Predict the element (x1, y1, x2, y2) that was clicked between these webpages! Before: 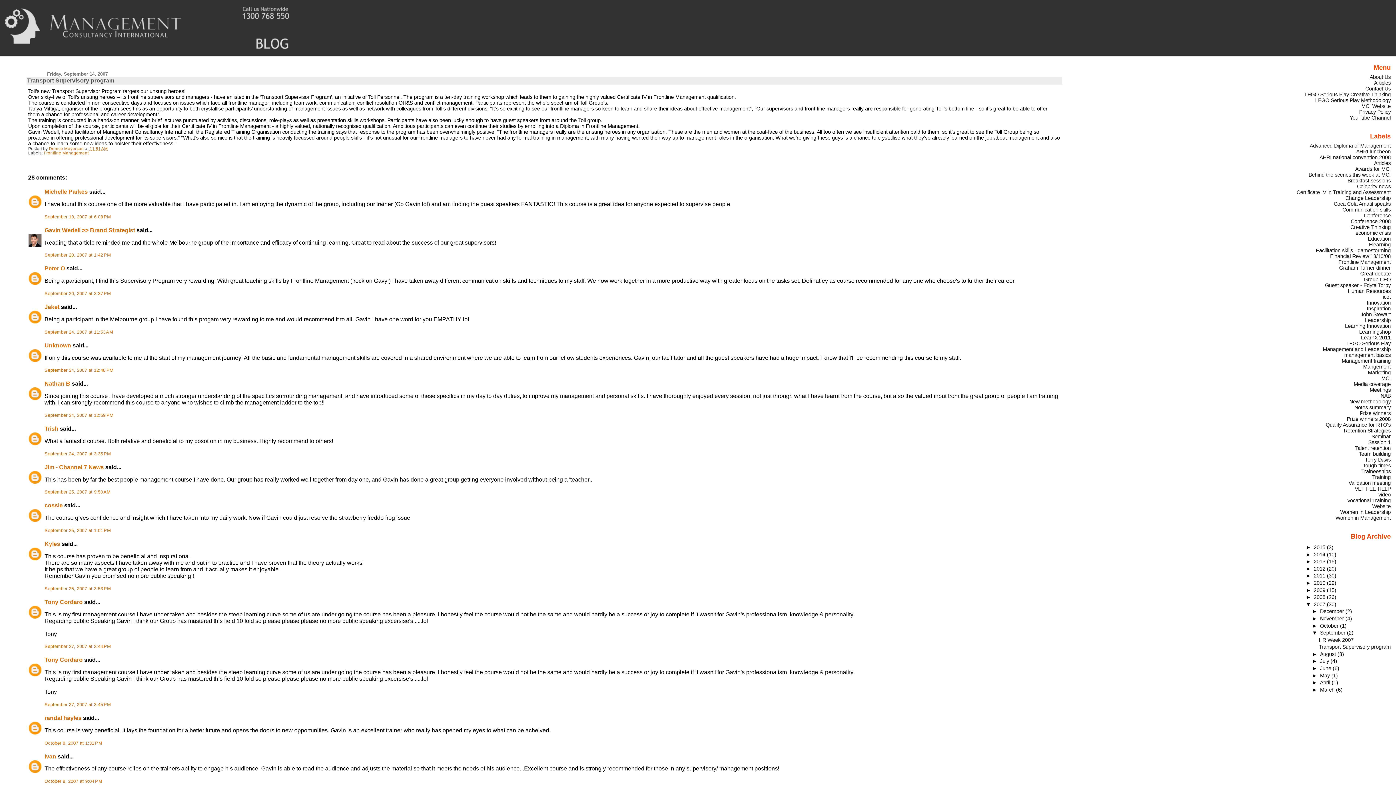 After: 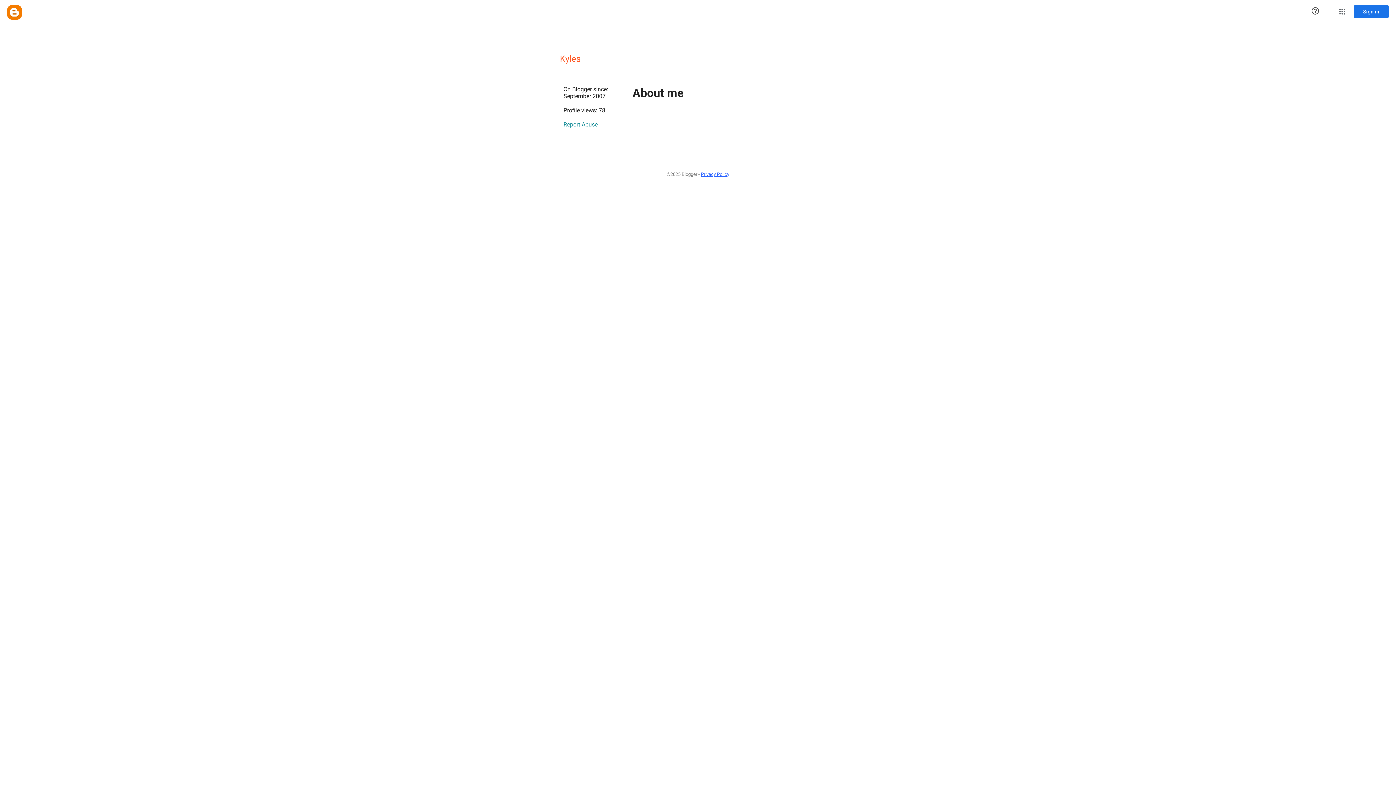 Action: bbox: (44, 541, 60, 547) label: Kyles